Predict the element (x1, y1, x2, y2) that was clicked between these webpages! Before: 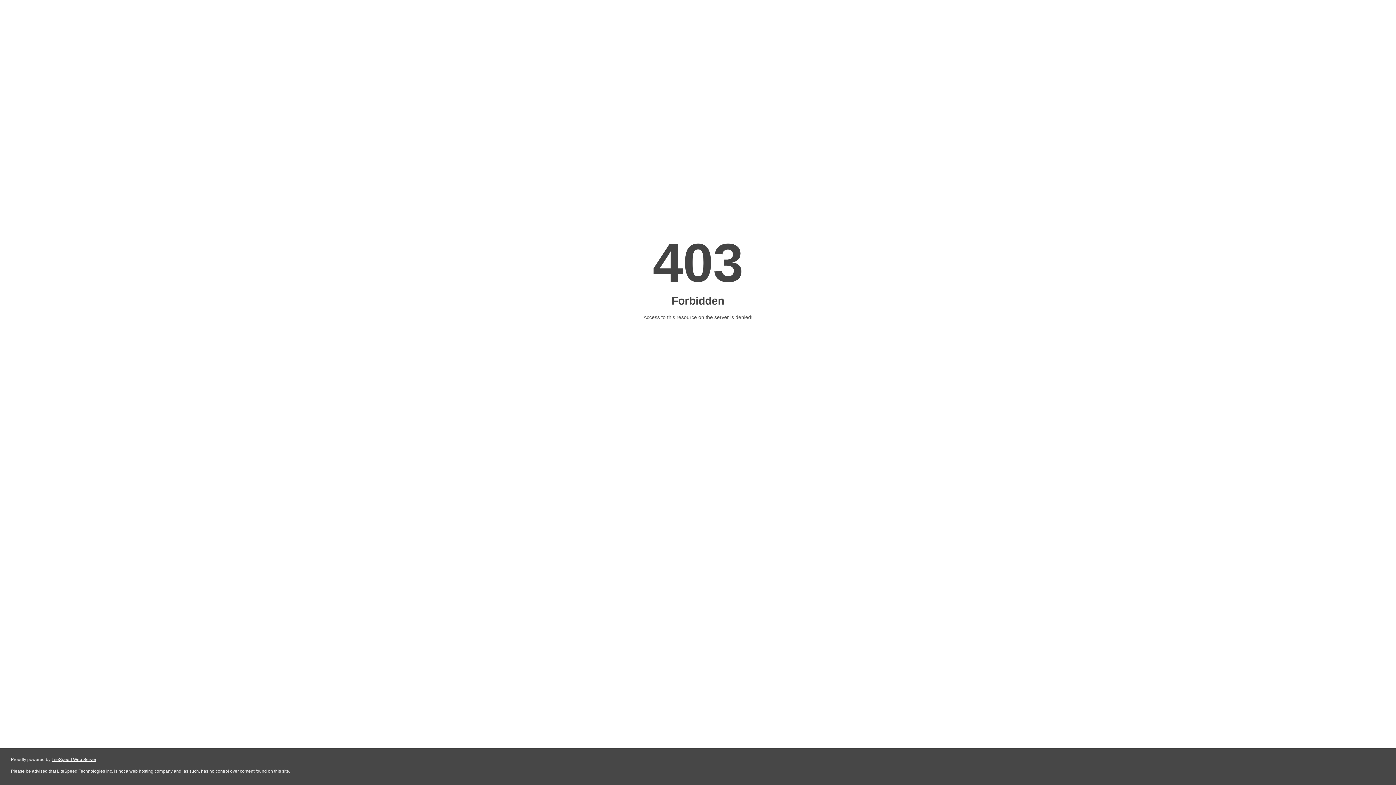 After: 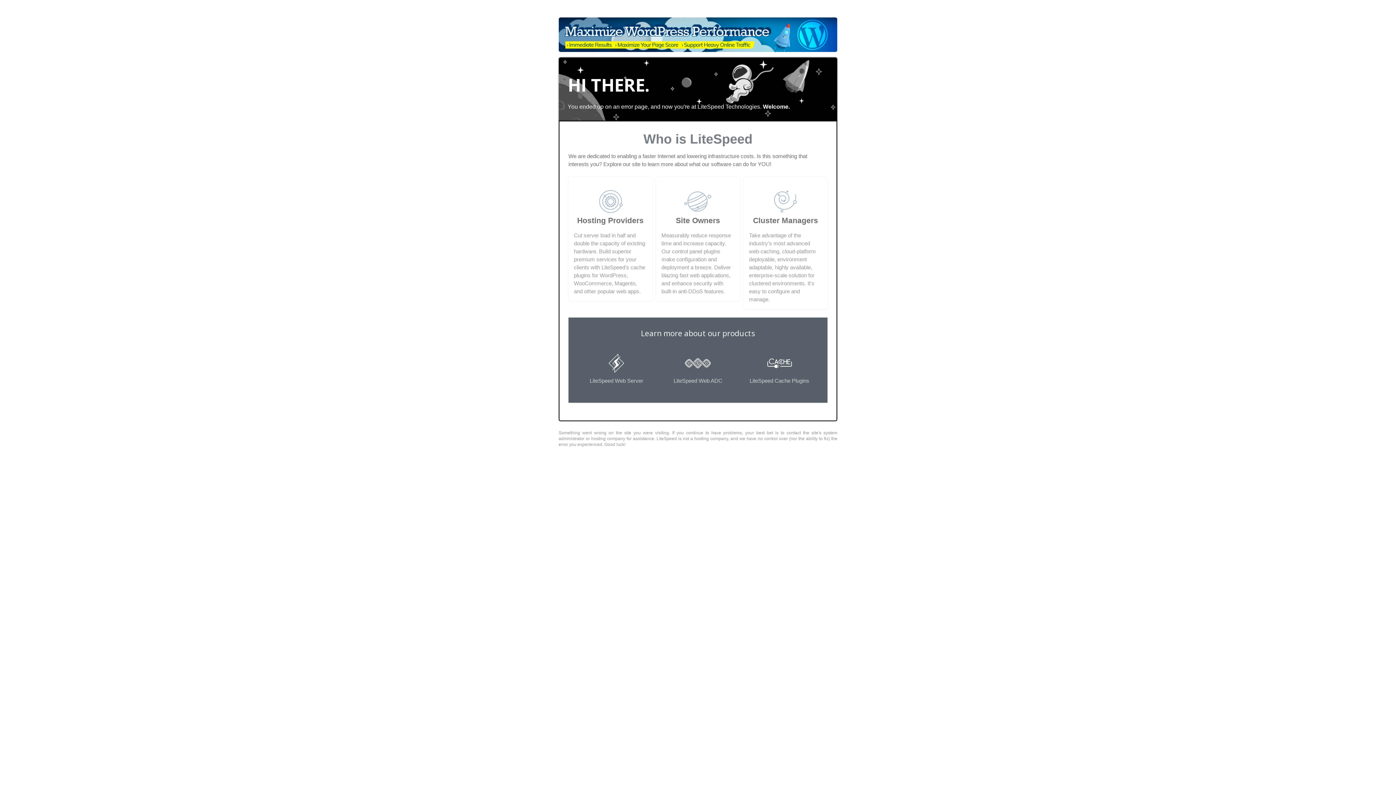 Action: label: LiteSpeed Web Server bbox: (51, 757, 96, 762)